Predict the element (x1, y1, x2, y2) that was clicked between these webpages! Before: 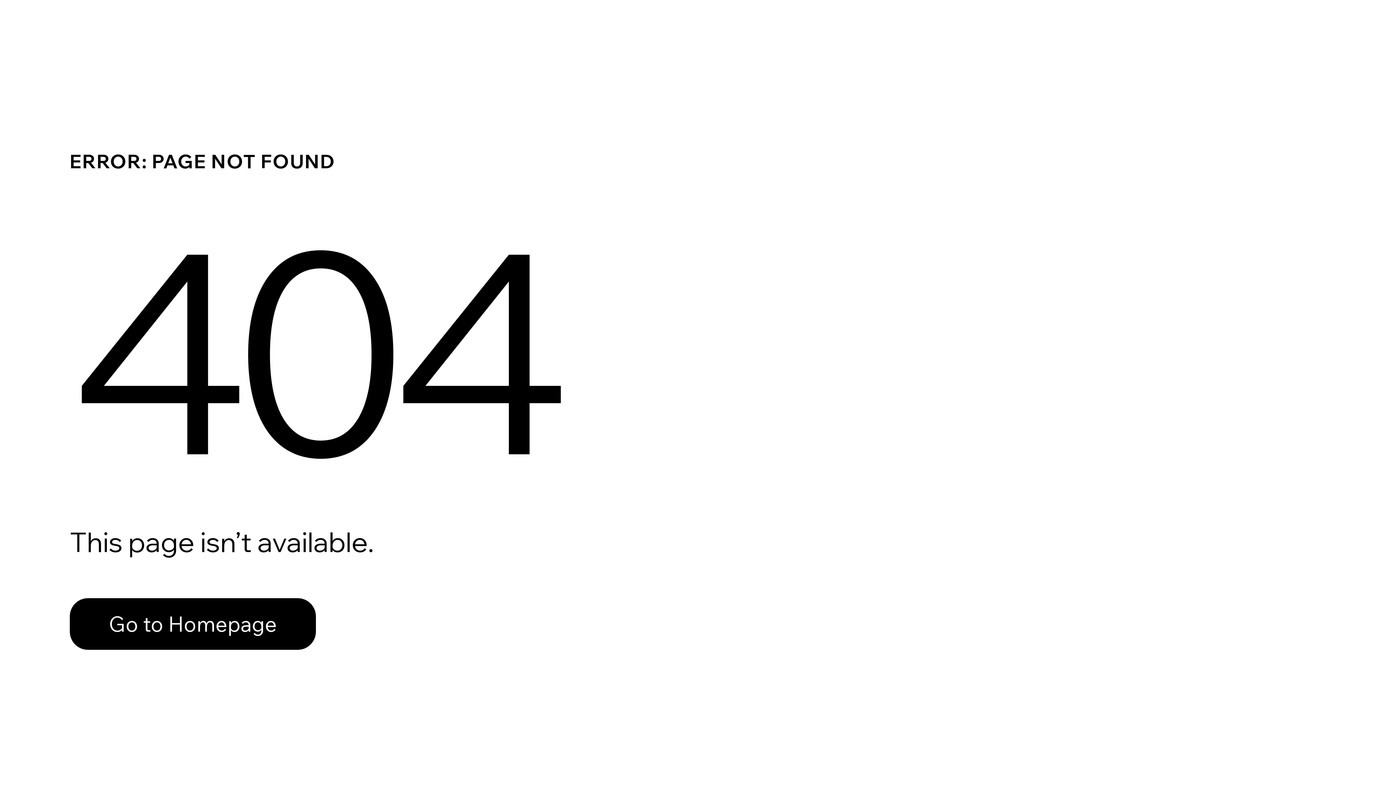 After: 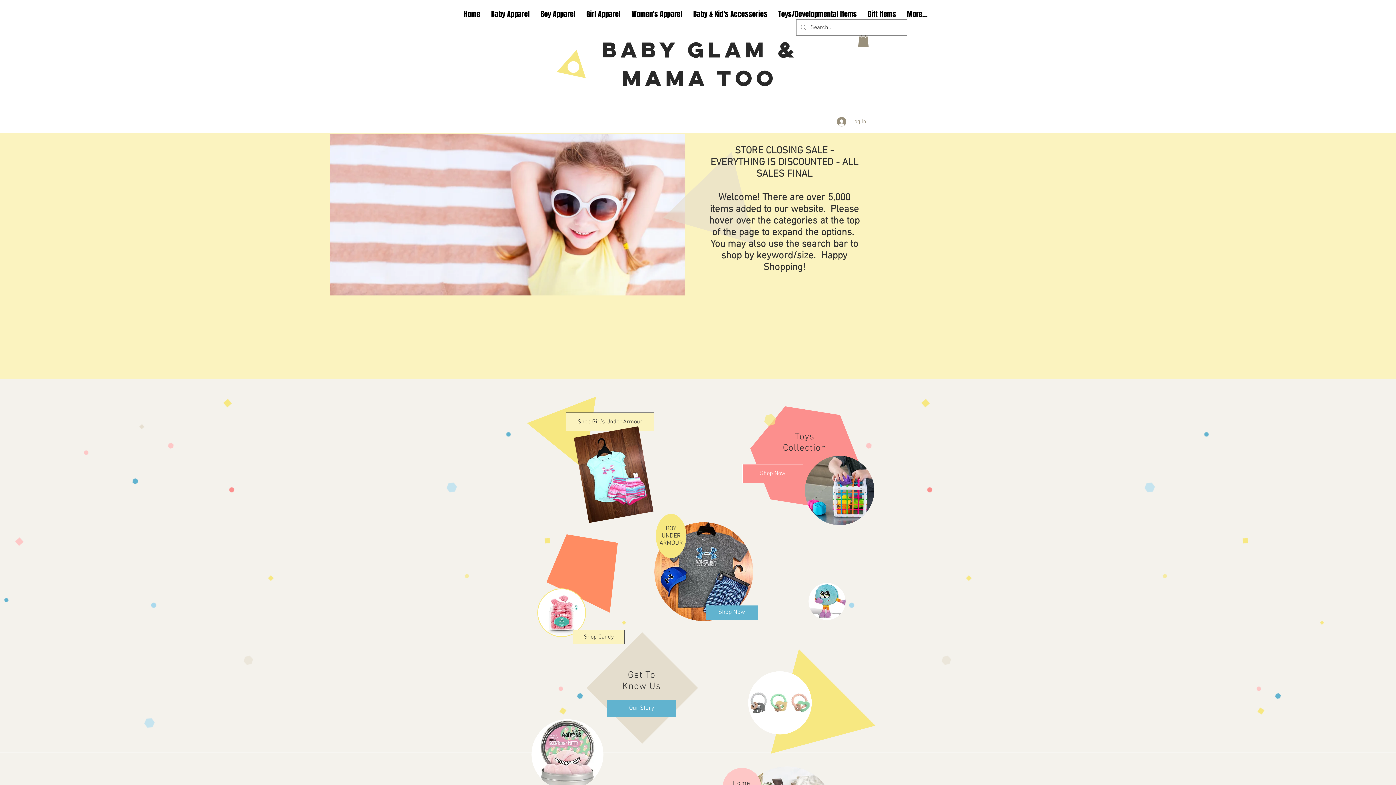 Action: bbox: (69, 598, 316, 650) label: Go to Homepage